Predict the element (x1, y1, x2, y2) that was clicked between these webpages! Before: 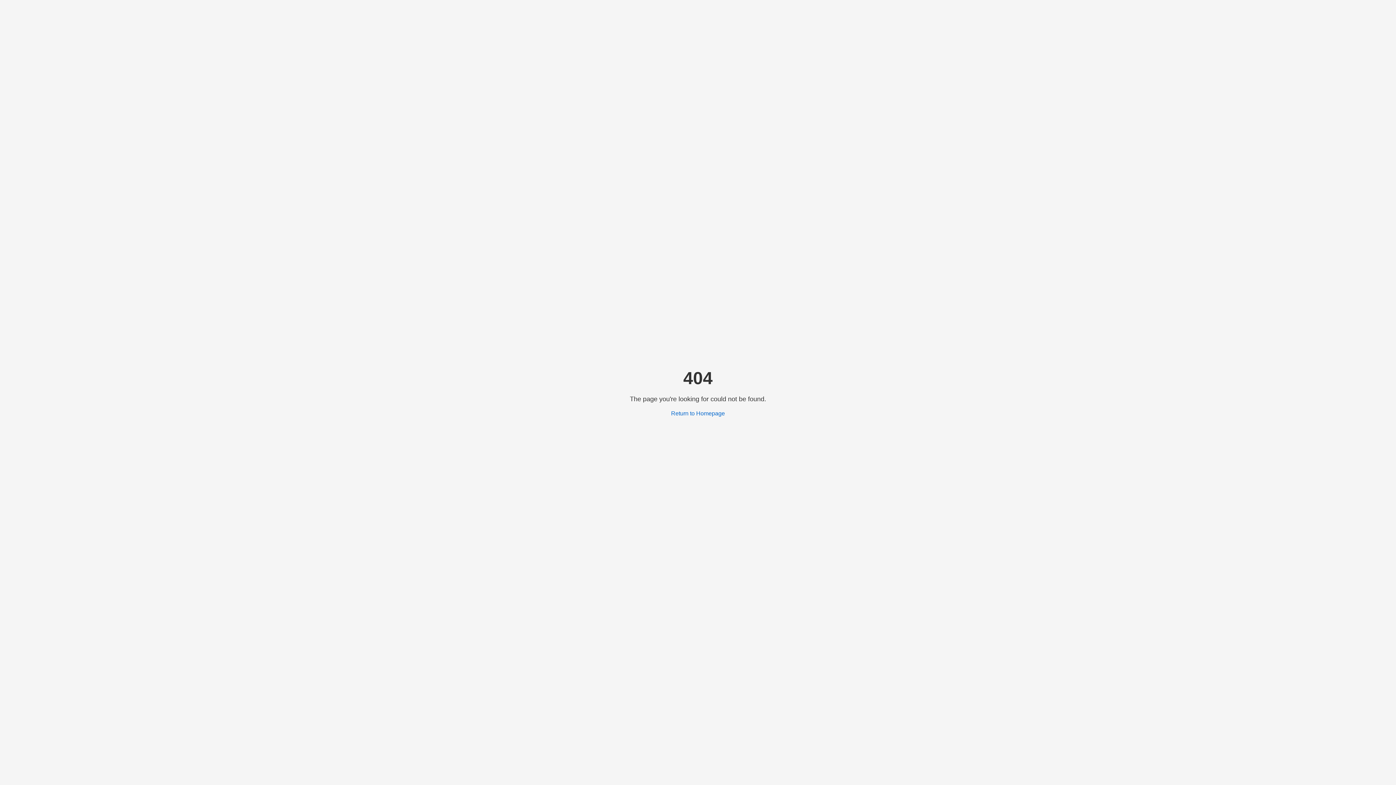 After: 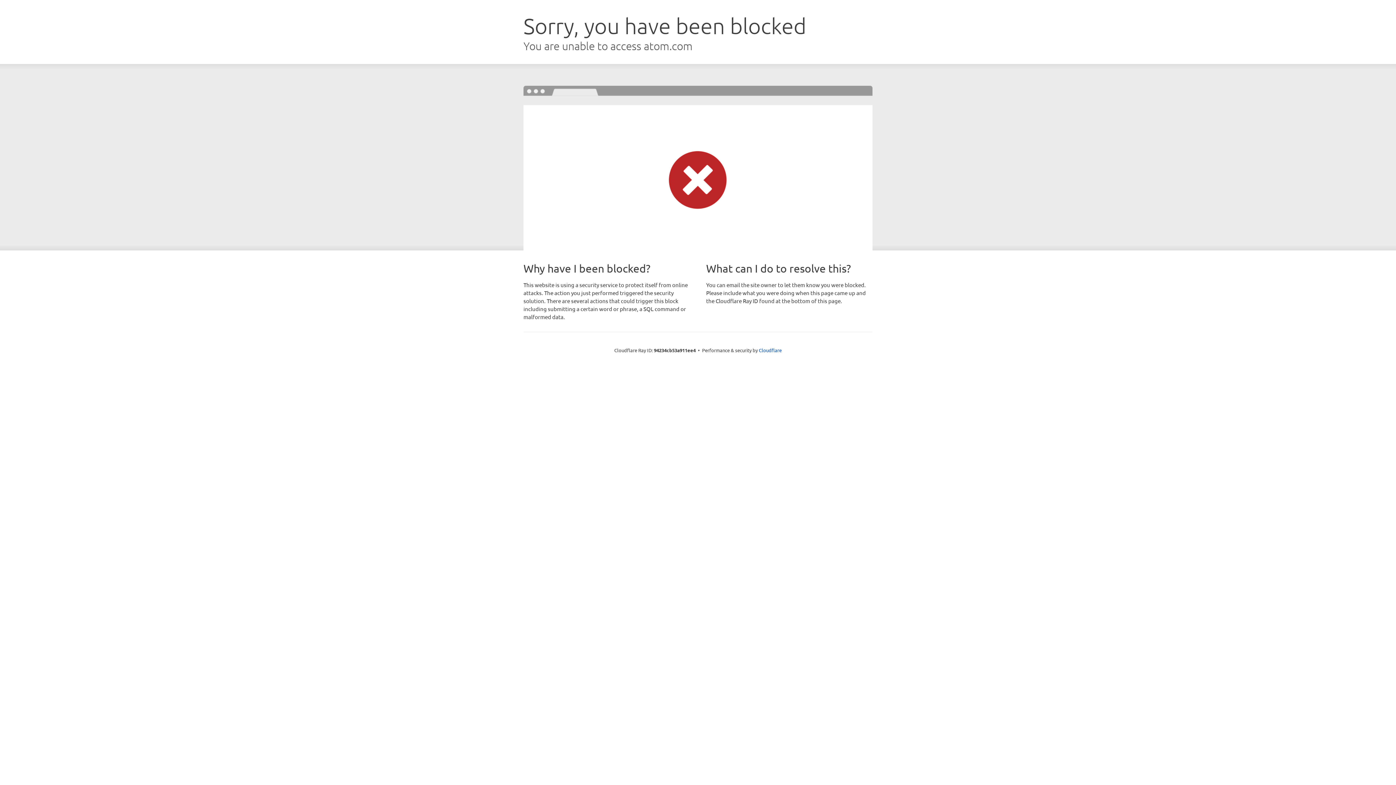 Action: bbox: (671, 410, 725, 416) label: Return to Homepage